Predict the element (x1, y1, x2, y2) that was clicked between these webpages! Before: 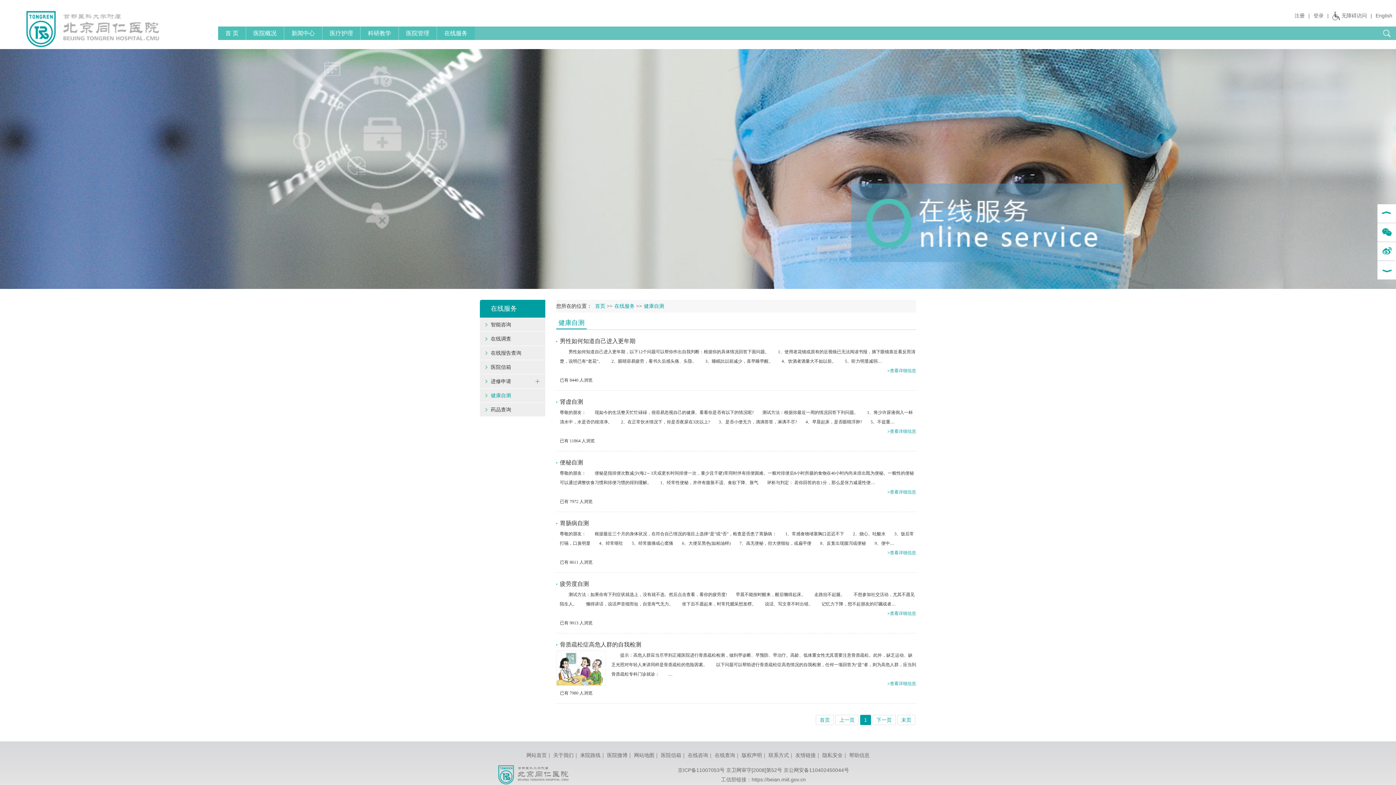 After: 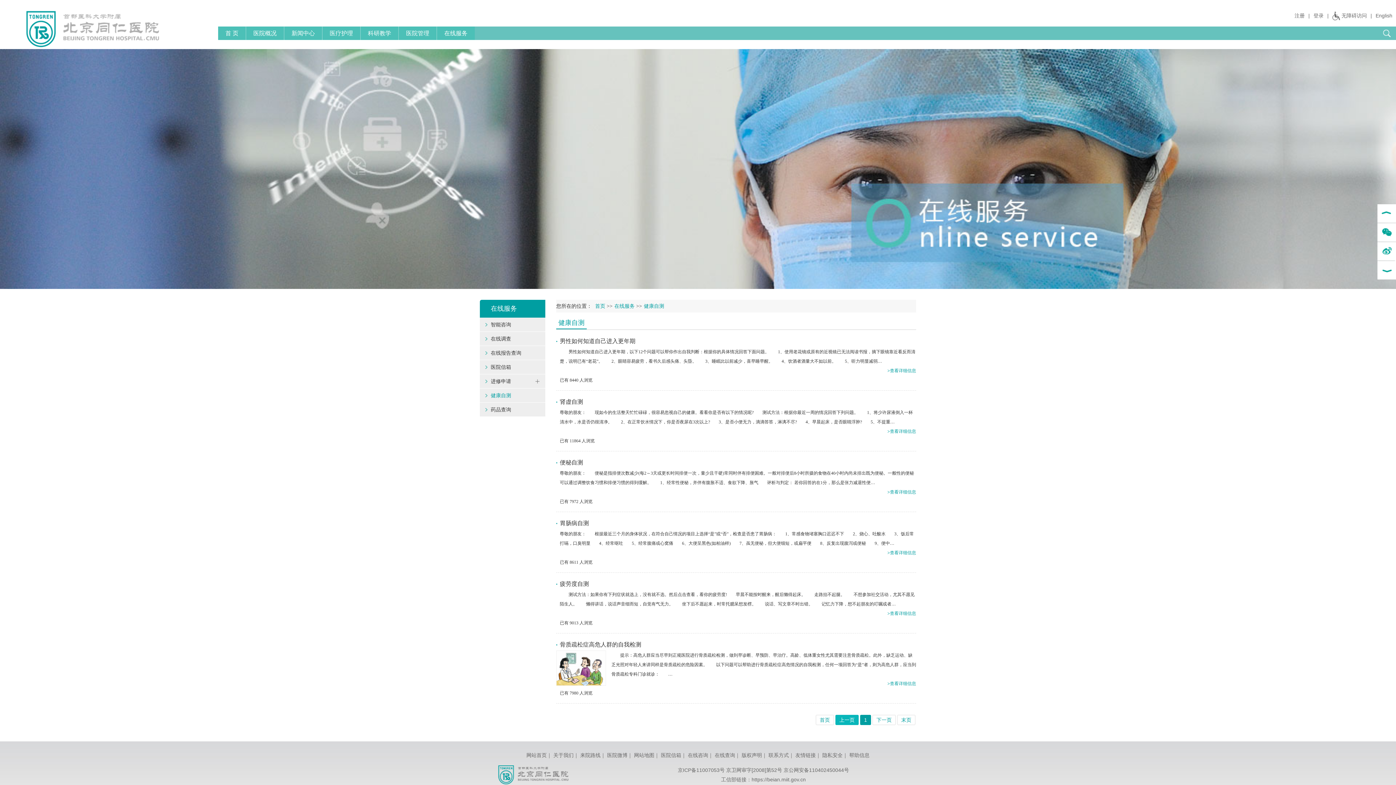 Action: label: 上一页 bbox: (835, 715, 858, 725)